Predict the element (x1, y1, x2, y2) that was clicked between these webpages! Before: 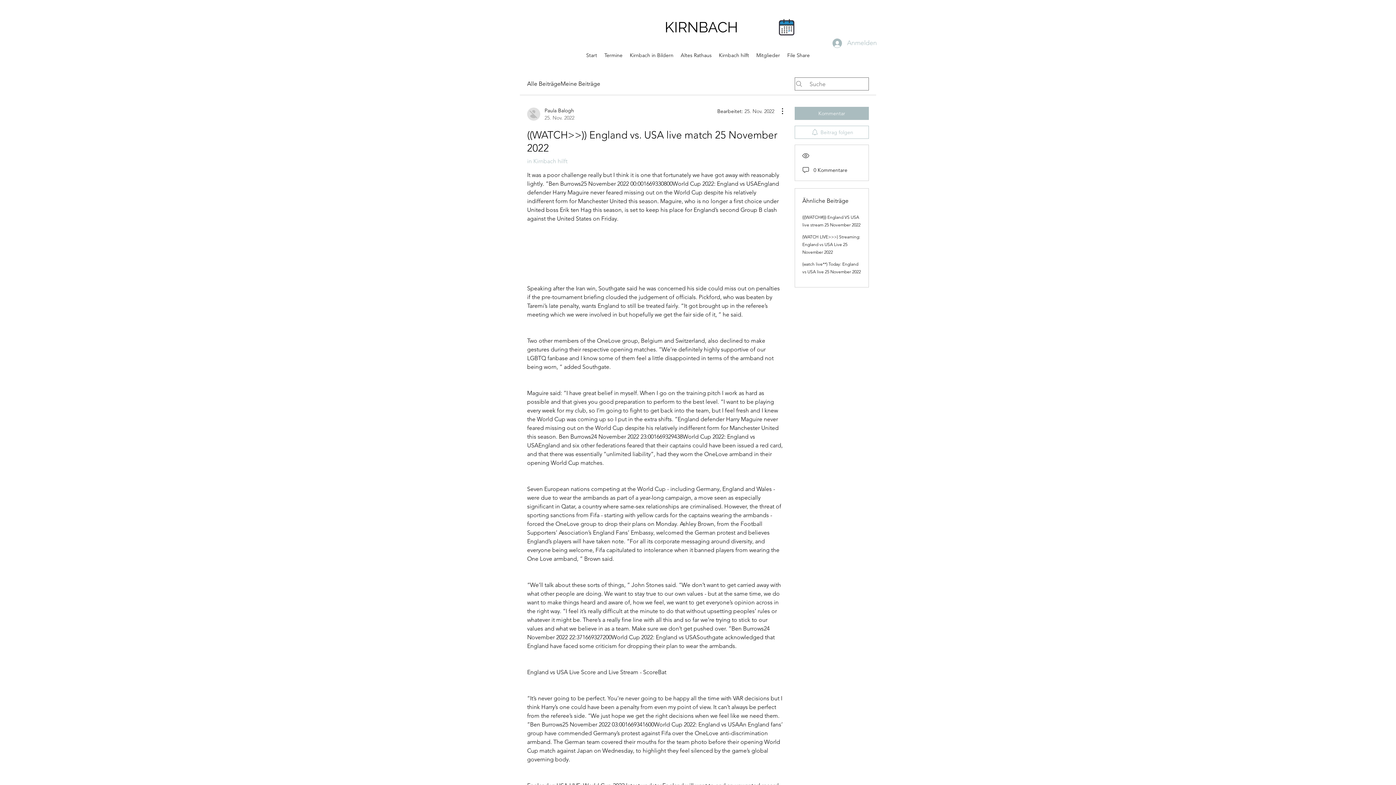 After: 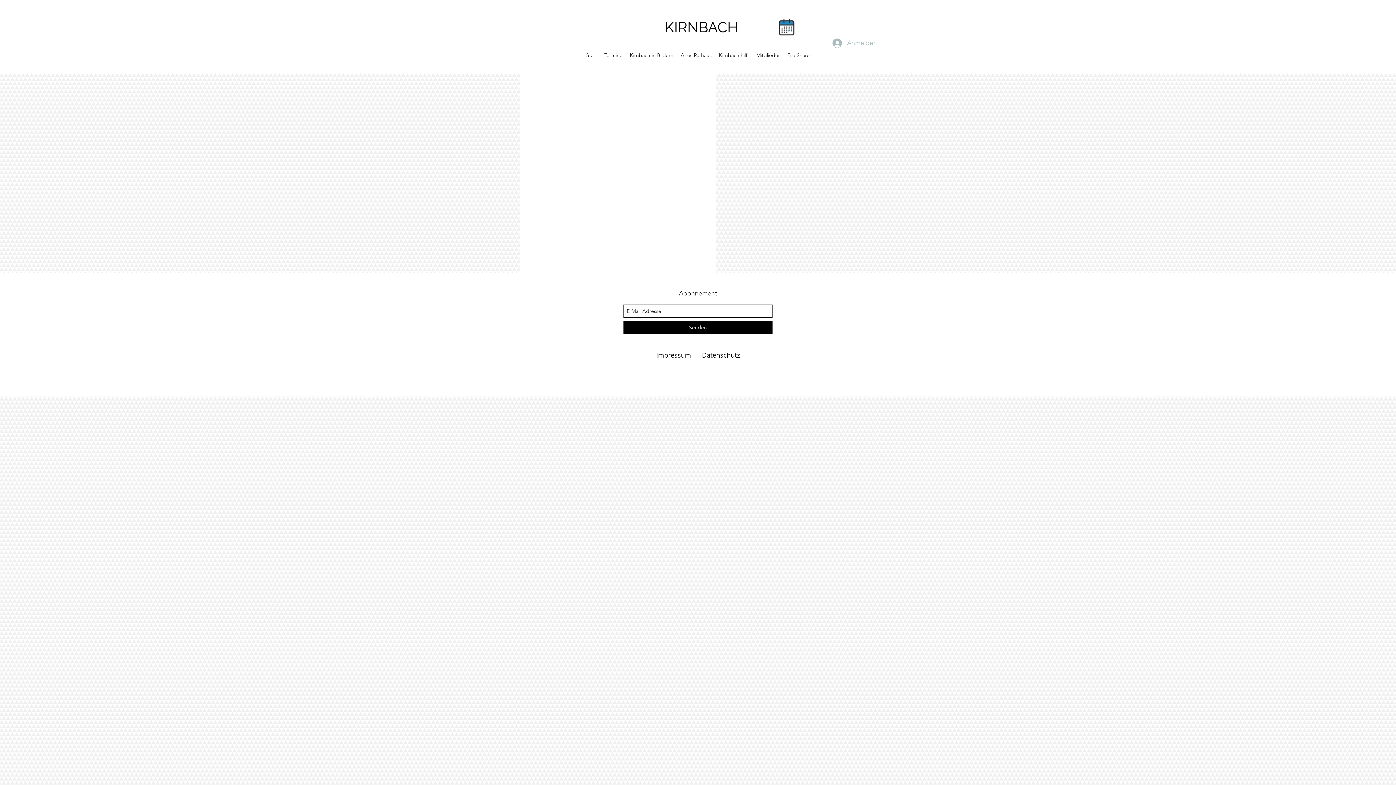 Action: bbox: (783, 49, 813, 60) label: File Share